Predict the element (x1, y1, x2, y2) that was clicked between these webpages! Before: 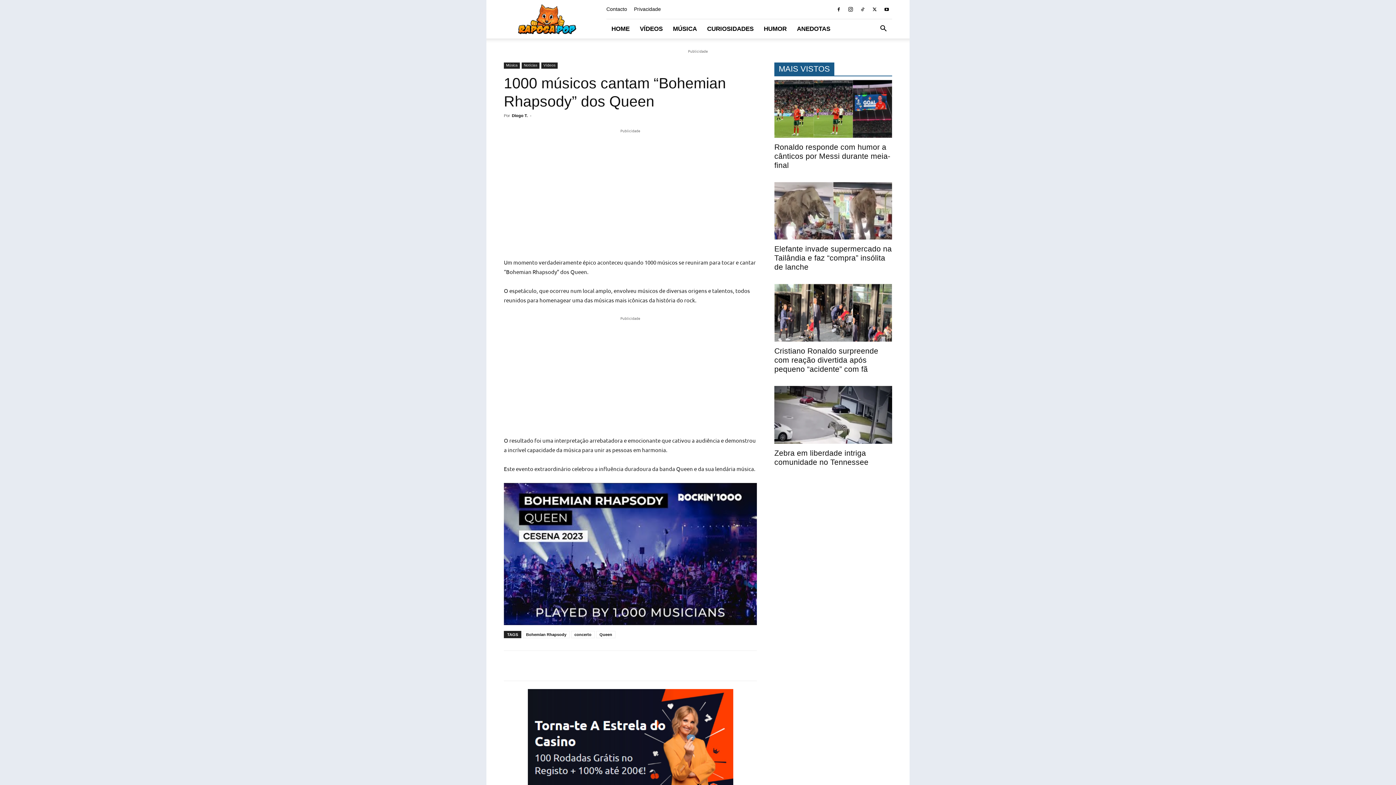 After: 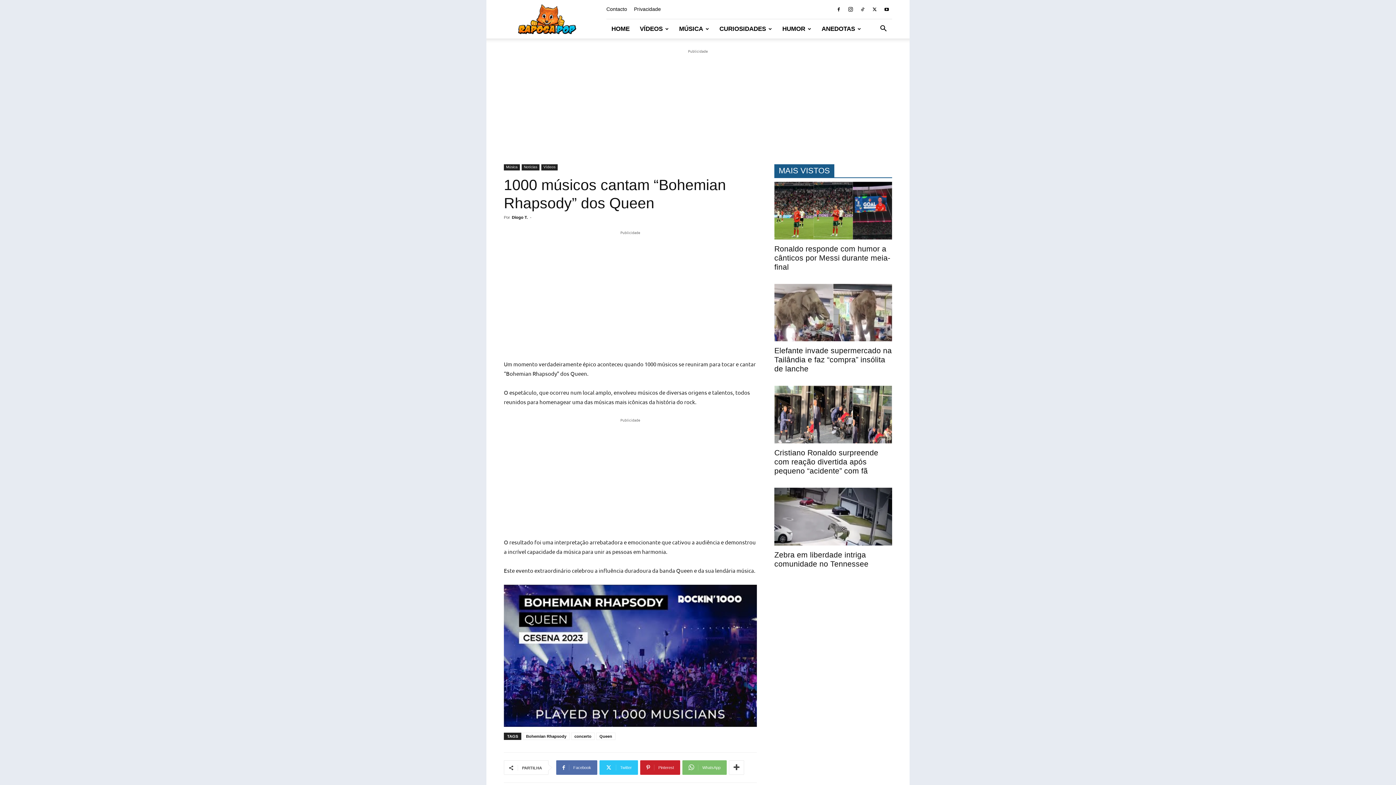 Action: label: Facebook bbox: (556, 659, 597, 673)